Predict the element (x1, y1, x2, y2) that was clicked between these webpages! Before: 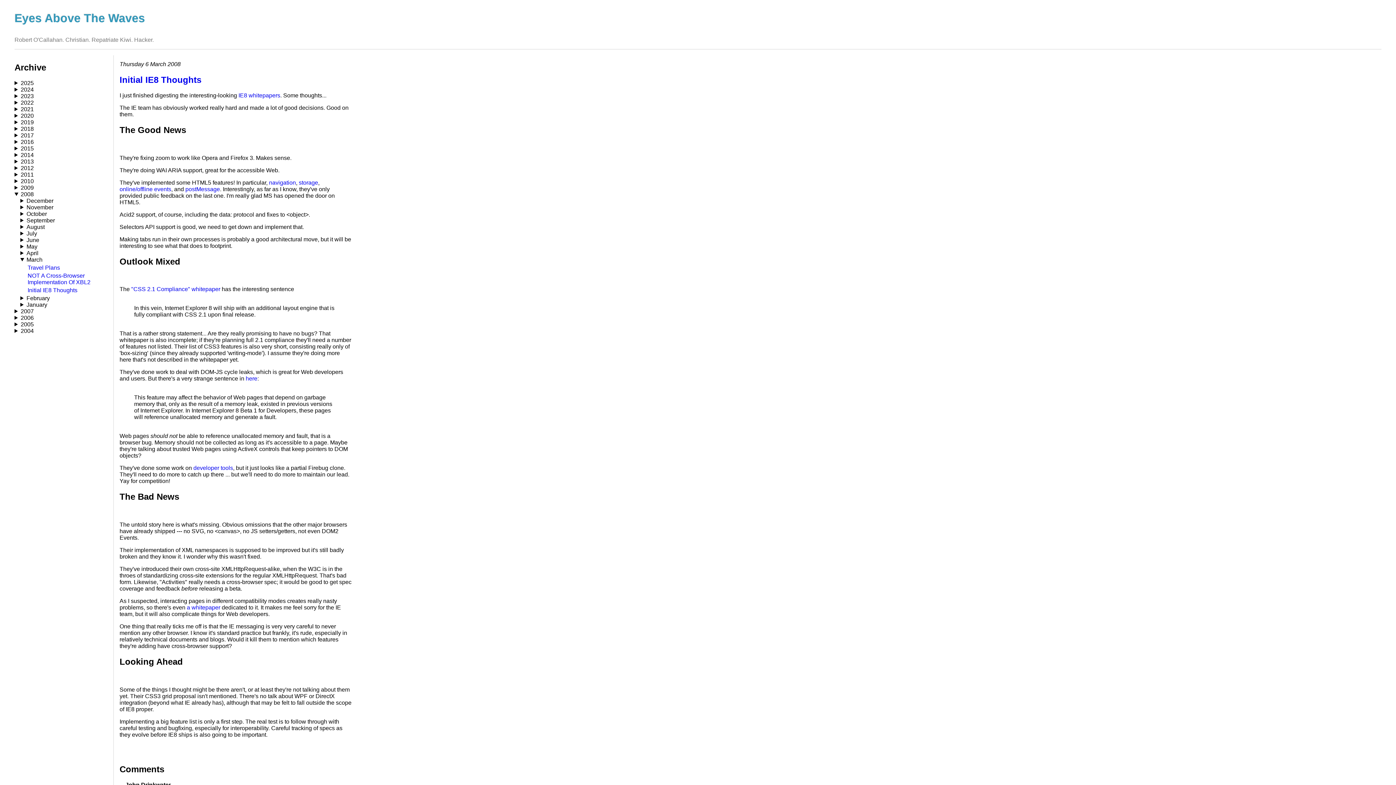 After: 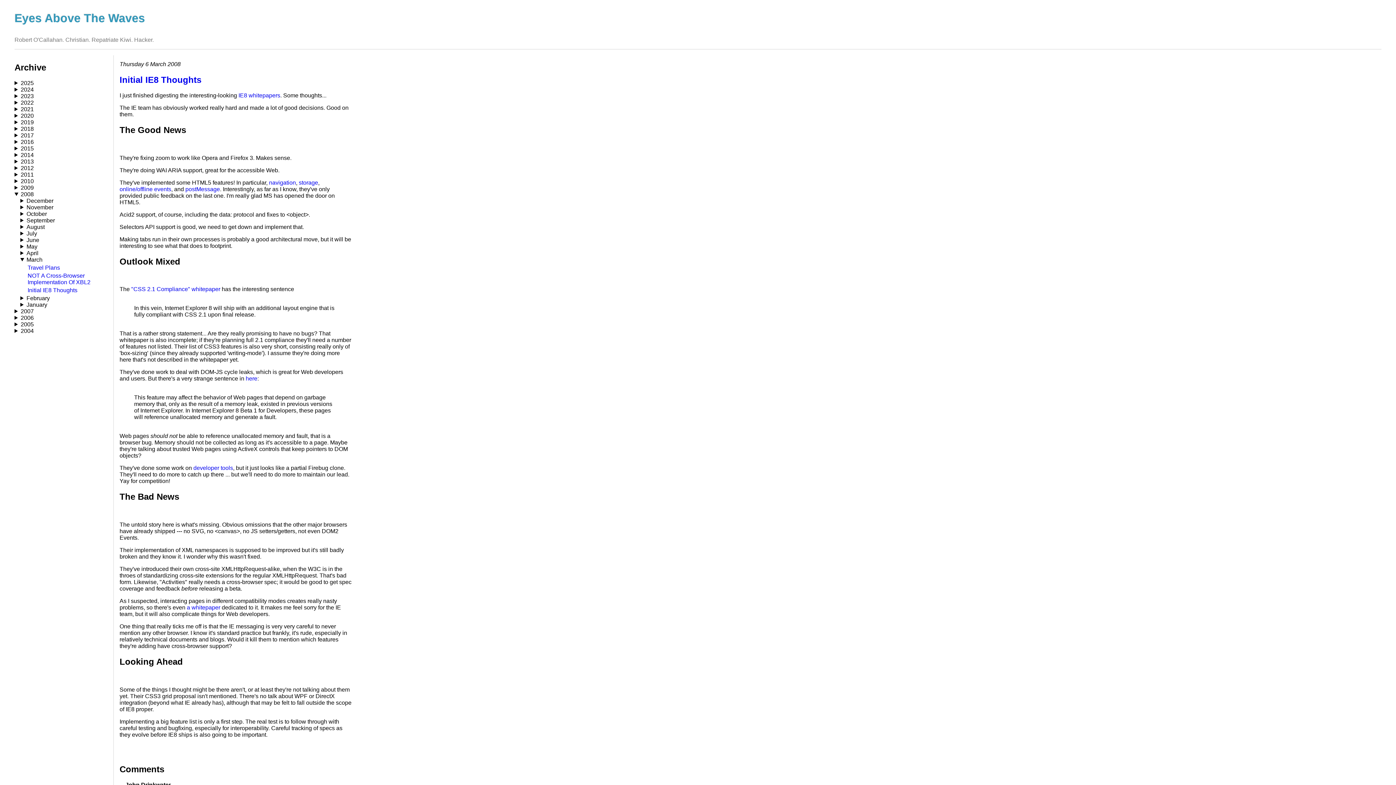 Action: bbox: (119, 74, 201, 84) label: Initial IE8 Thoughts